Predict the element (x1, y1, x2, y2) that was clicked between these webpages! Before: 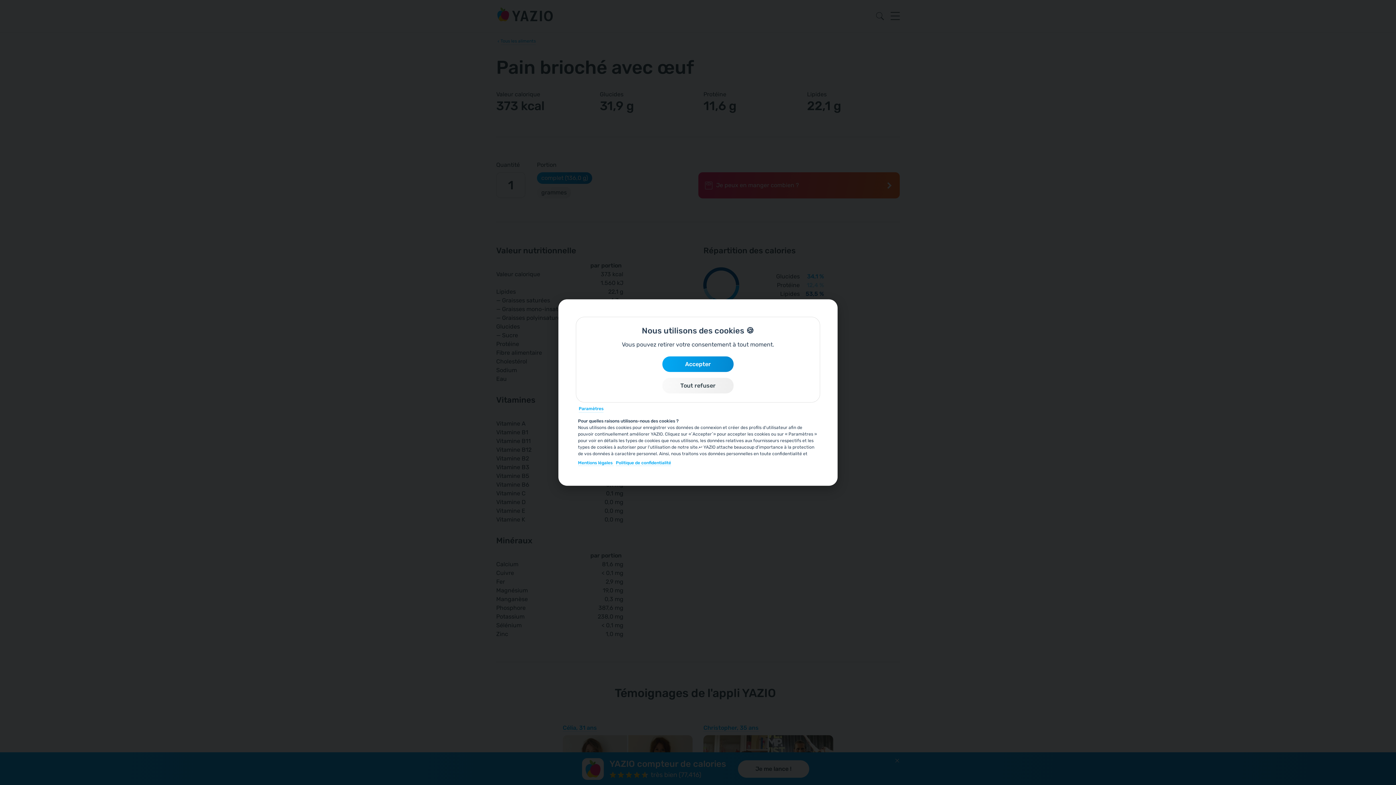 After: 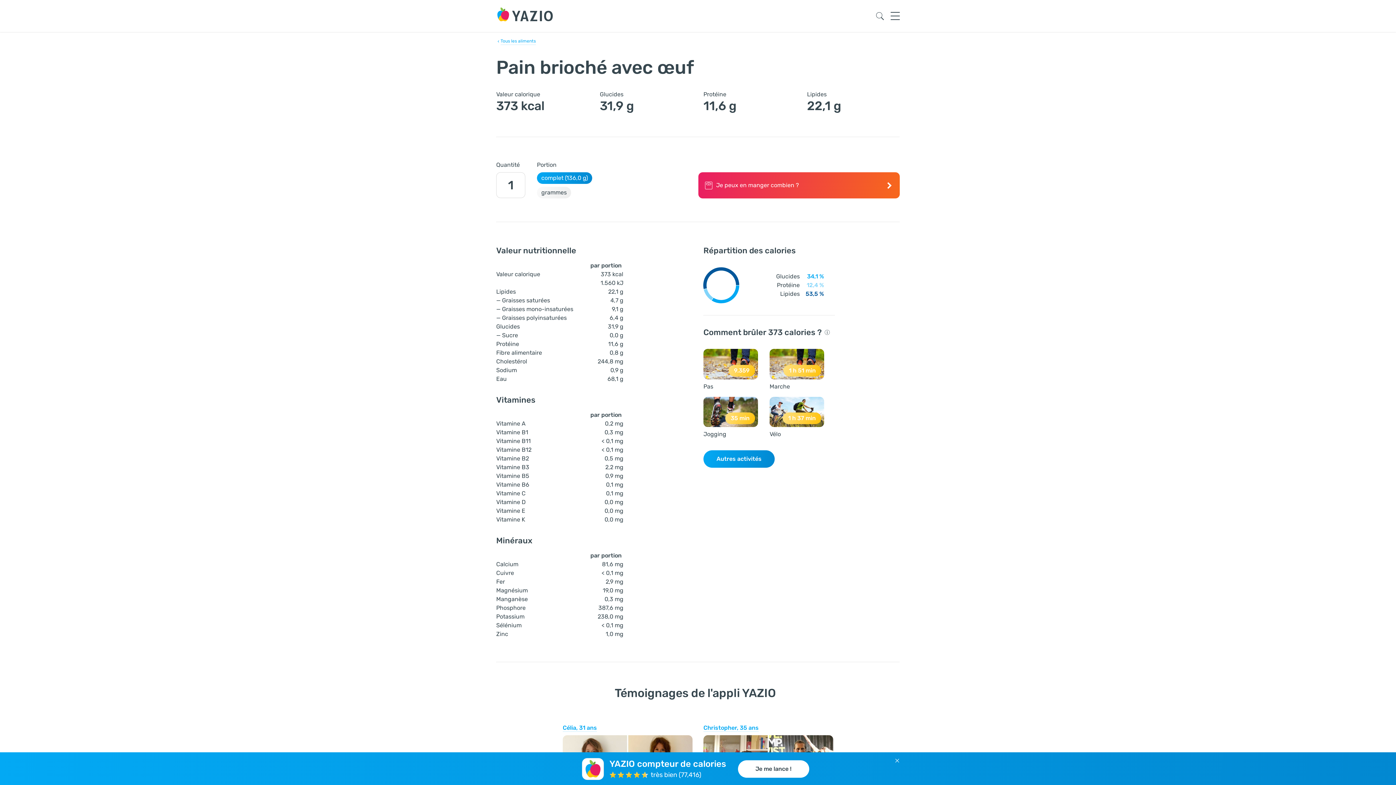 Action: label: Accepter bbox: (662, 356, 733, 372)